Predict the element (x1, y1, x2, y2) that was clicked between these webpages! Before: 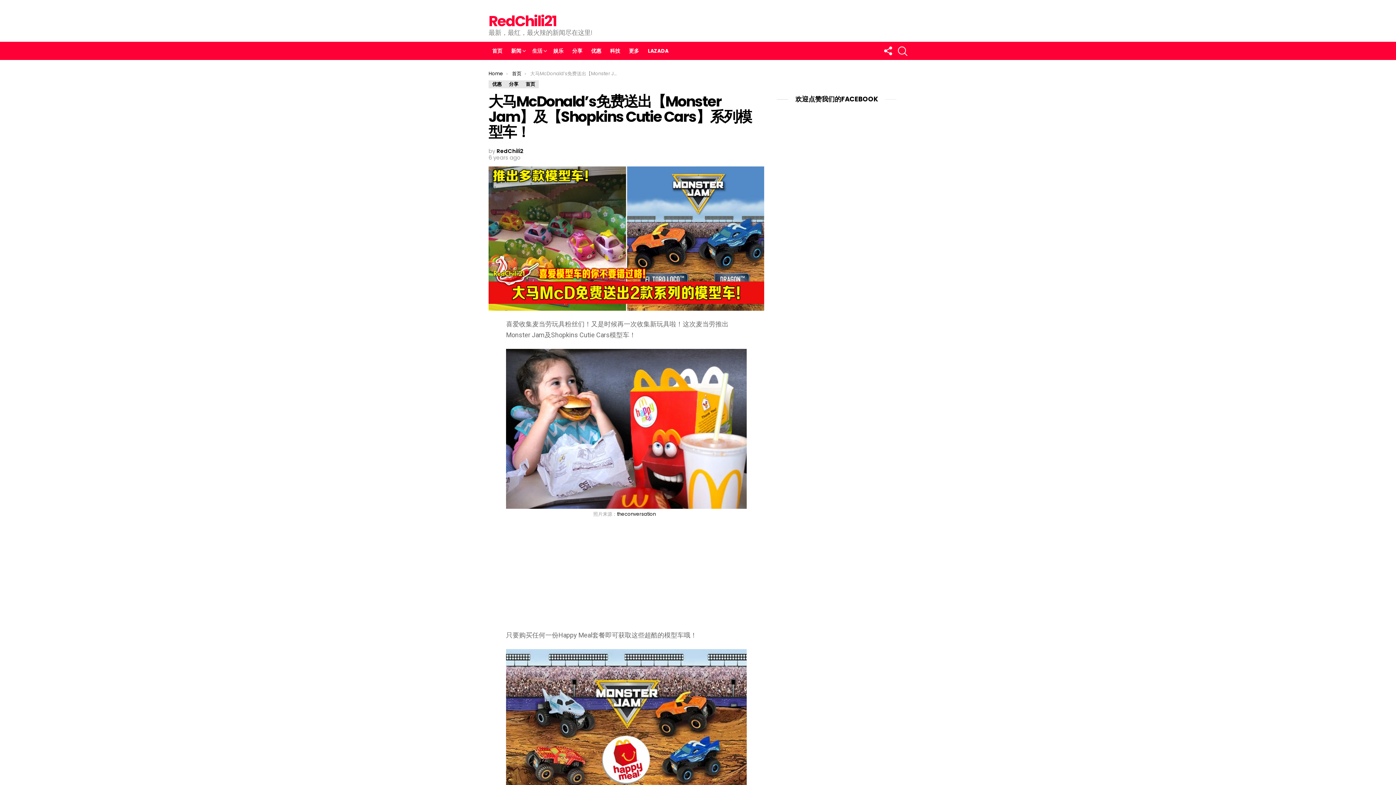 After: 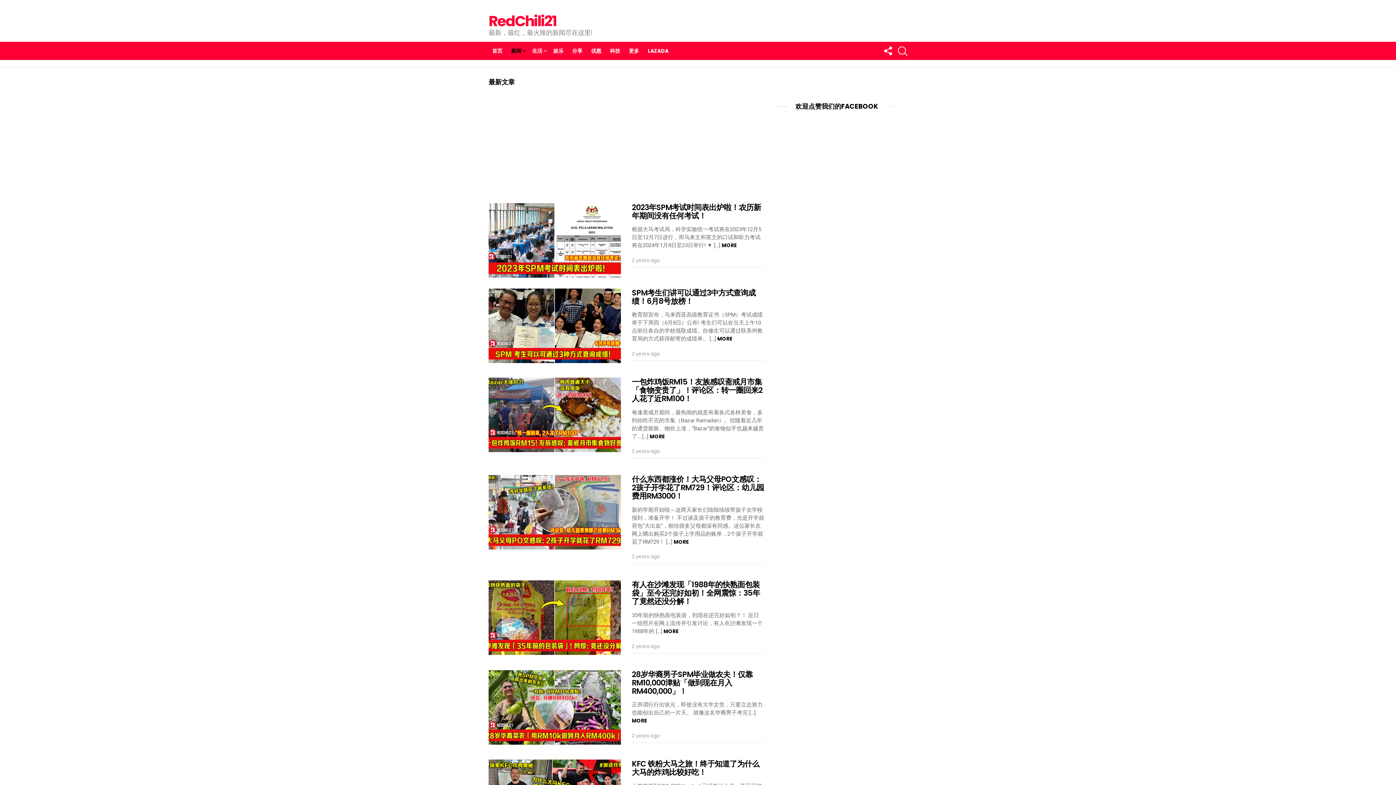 Action: label: 新闻 bbox: (507, 45, 527, 56)